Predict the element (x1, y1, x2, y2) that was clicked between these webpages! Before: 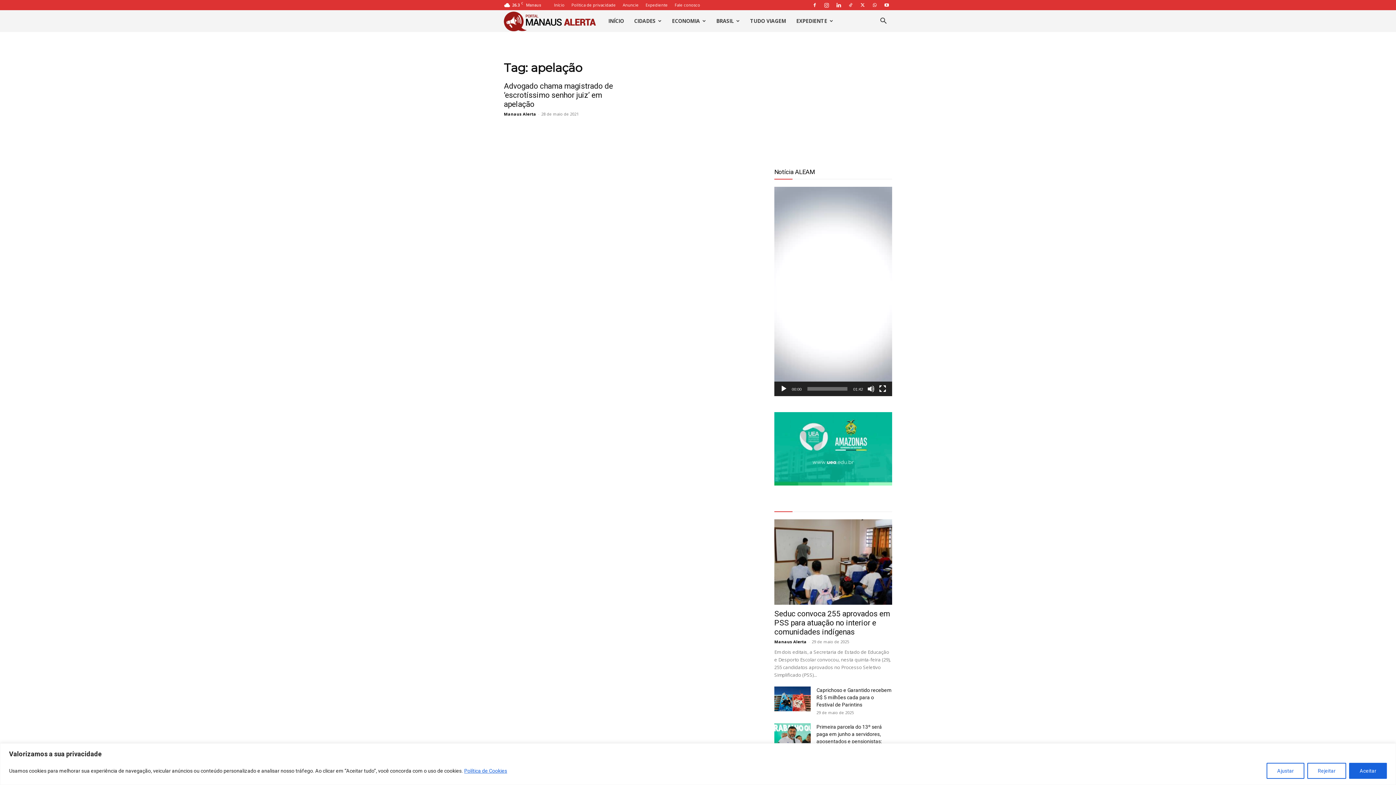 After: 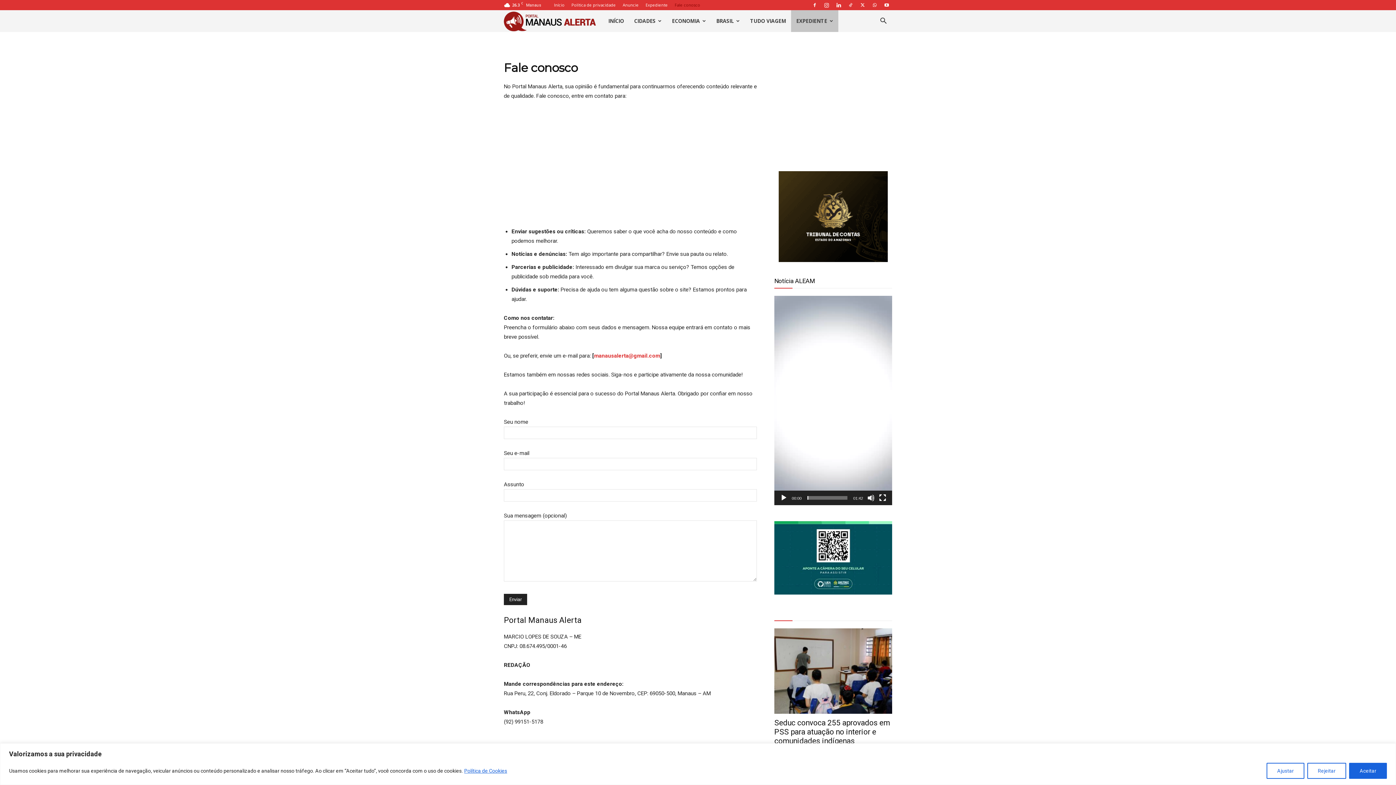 Action: bbox: (674, 2, 700, 7) label: Fale conosco